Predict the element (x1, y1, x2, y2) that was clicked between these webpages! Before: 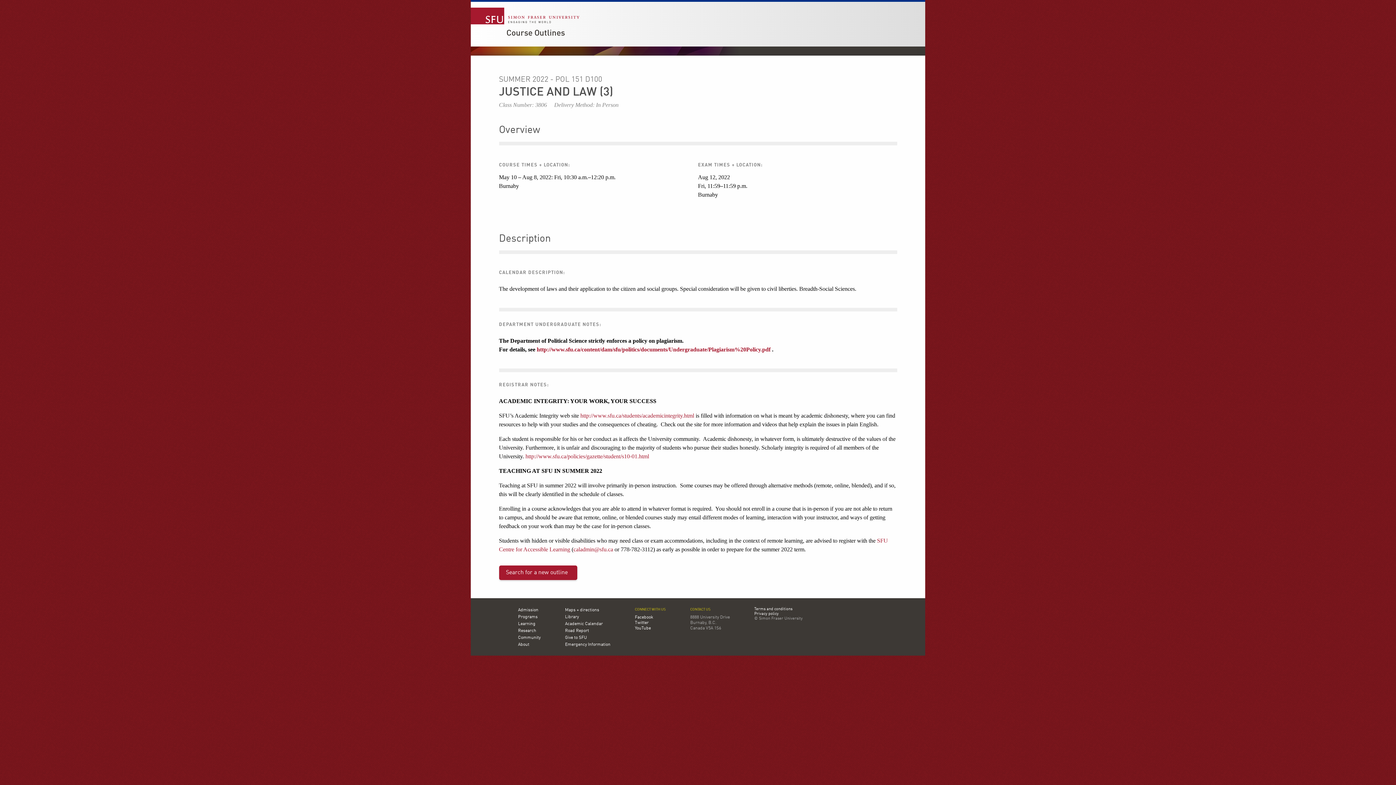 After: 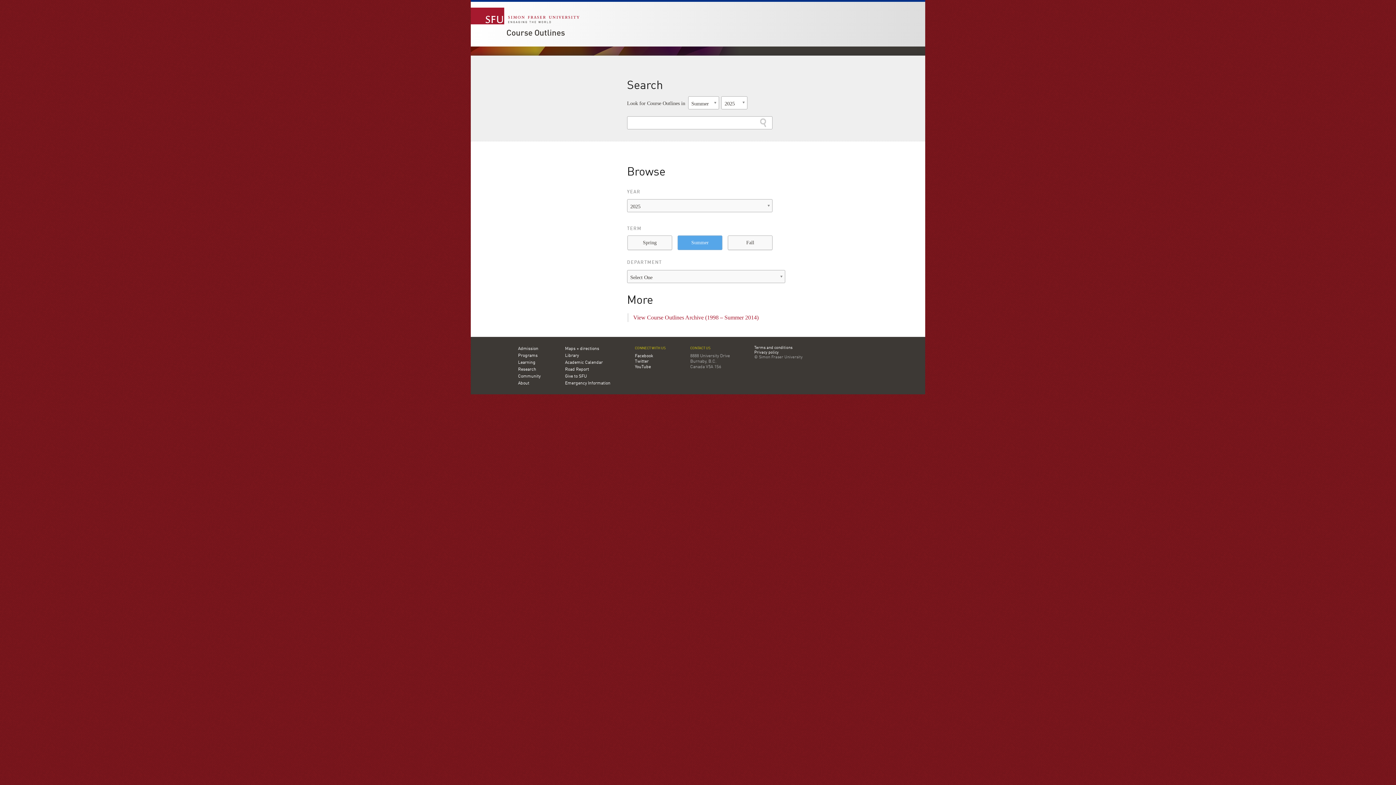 Action: label: Course Outlines bbox: (506, 29, 565, 37)